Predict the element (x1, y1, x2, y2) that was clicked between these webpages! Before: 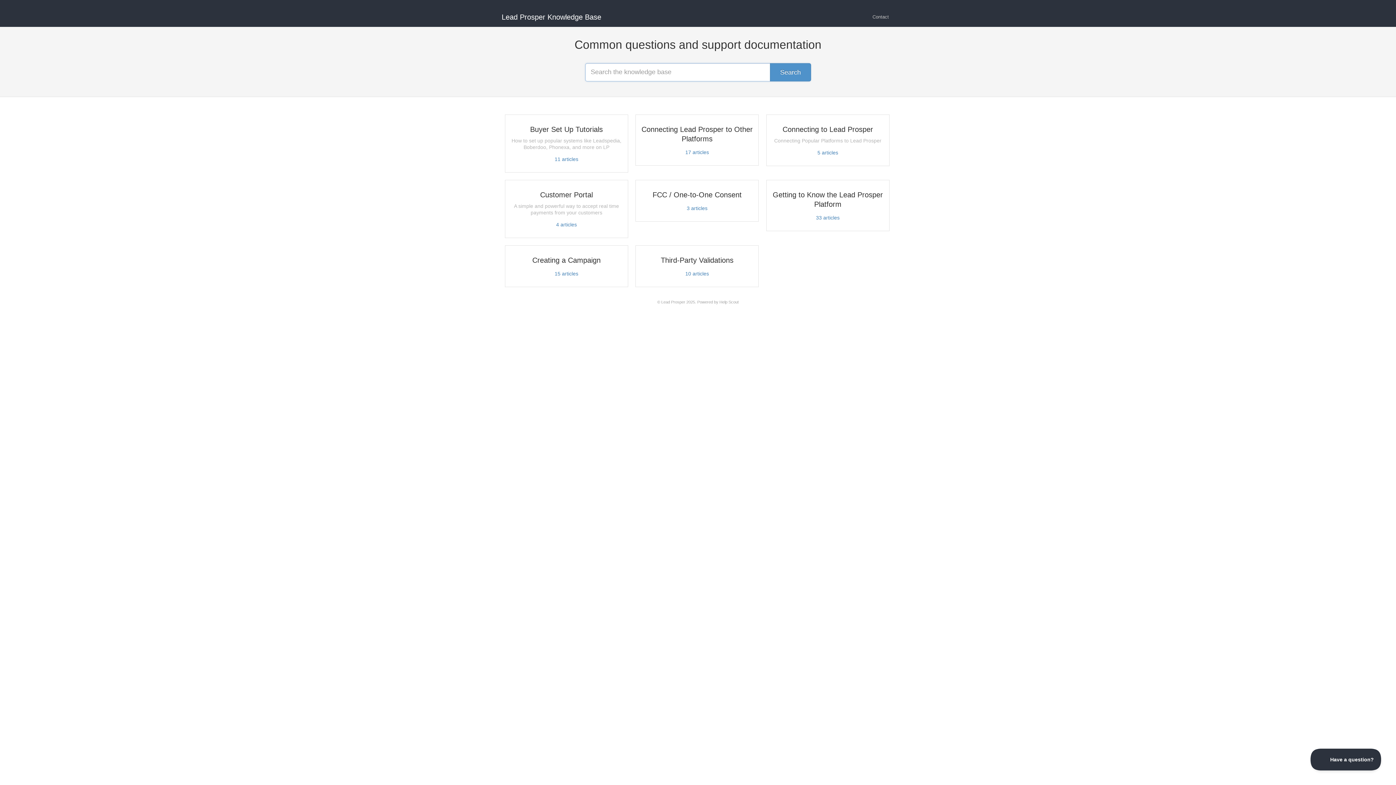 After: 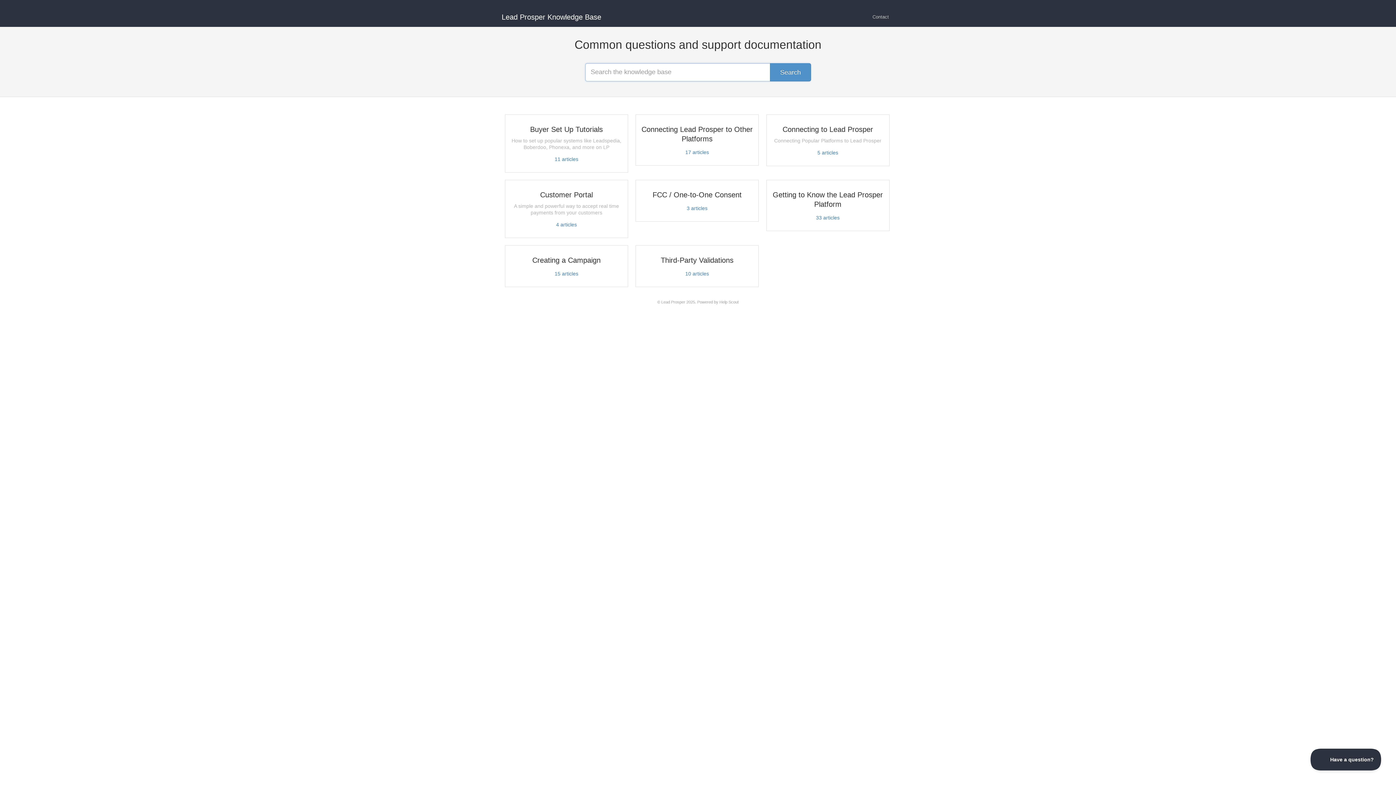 Action: bbox: (661, 299, 685, 304) label: Lead Prosper